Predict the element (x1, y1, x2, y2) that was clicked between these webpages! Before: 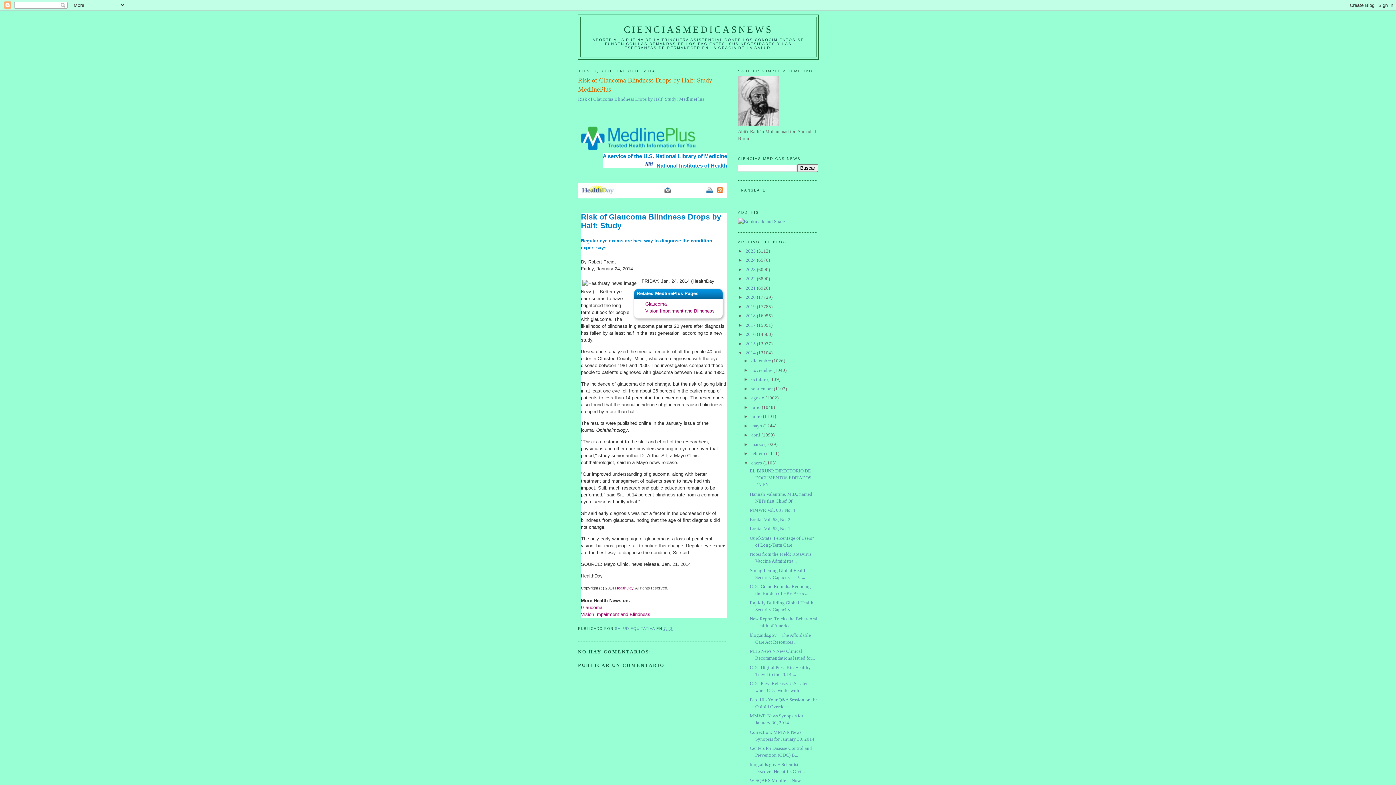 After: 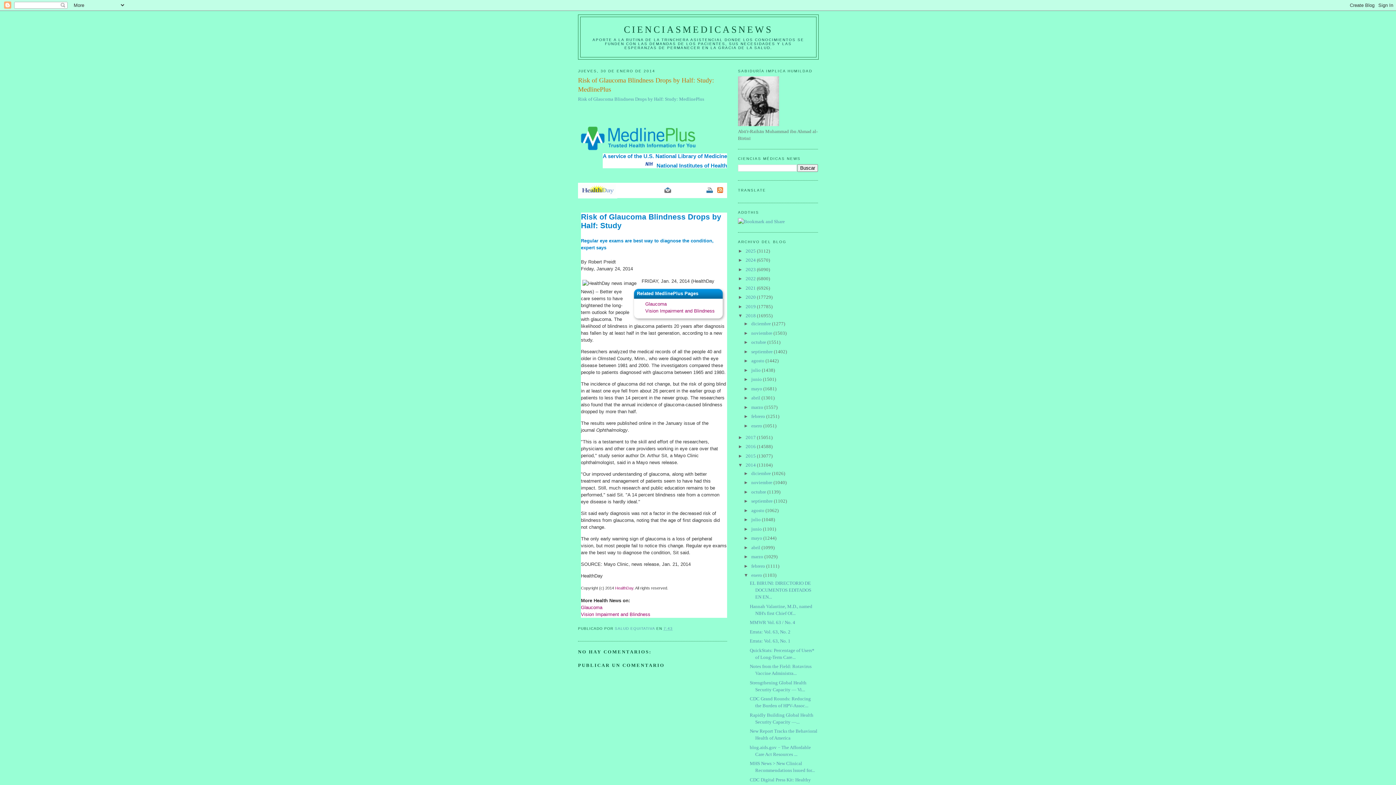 Action: bbox: (738, 313, 745, 318) label: ►  